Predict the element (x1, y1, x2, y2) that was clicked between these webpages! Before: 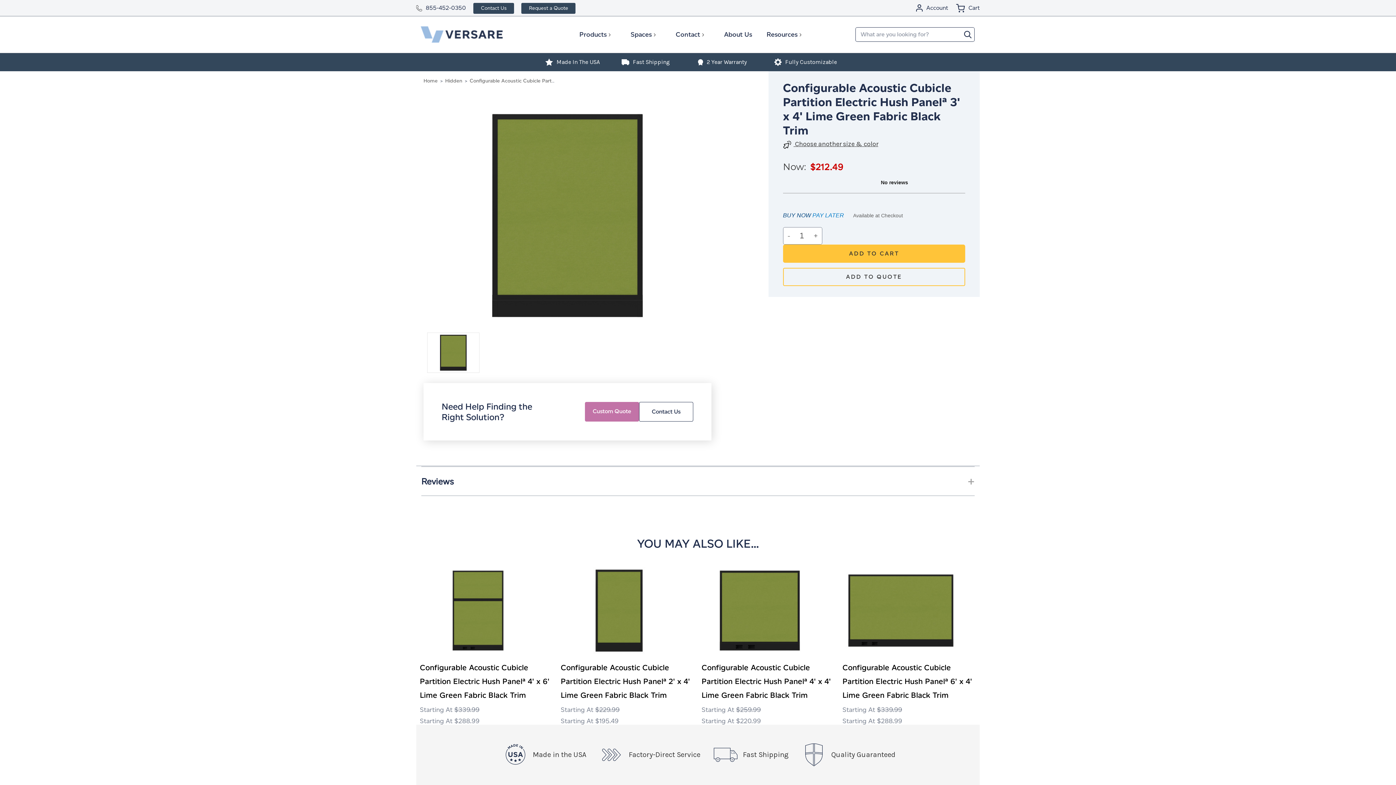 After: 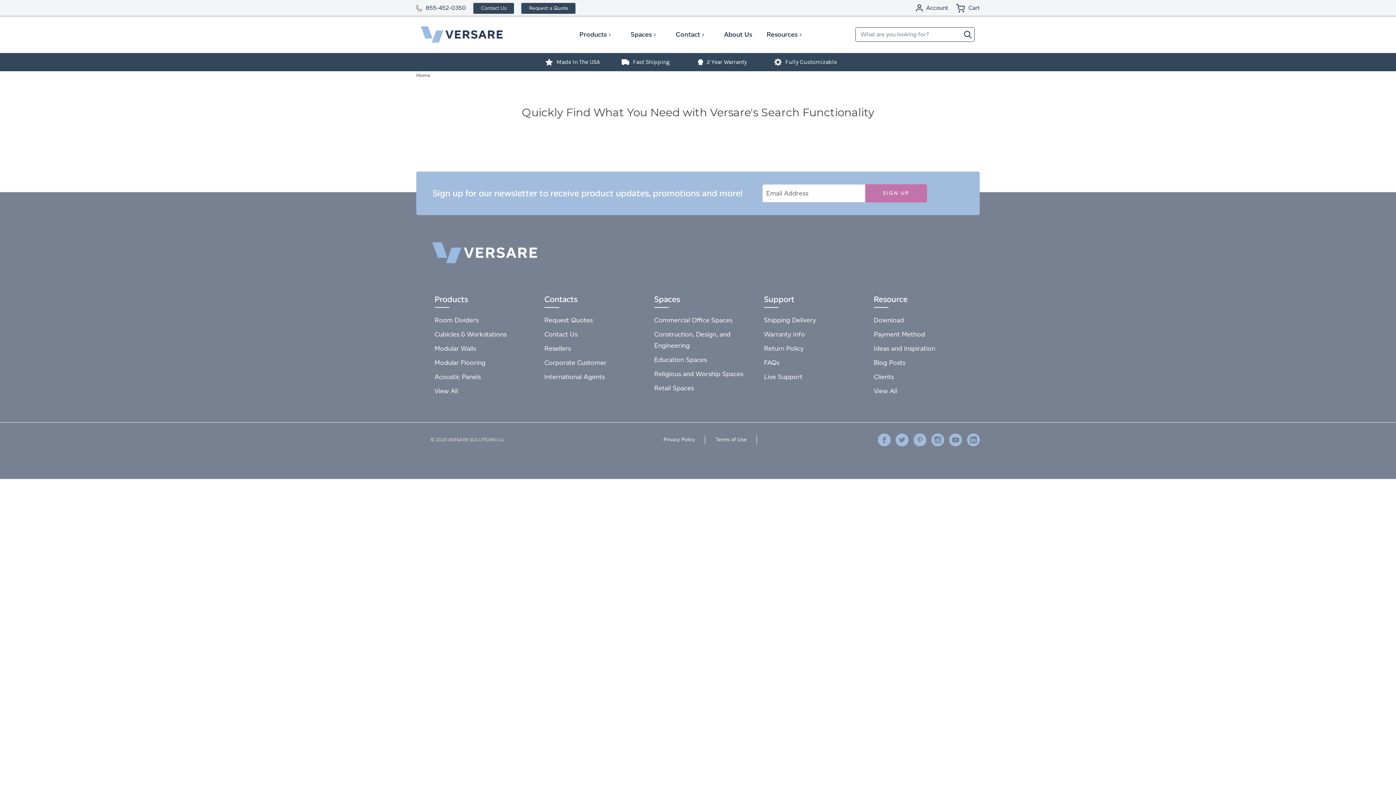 Action: bbox: (956, 41, 968, 49)